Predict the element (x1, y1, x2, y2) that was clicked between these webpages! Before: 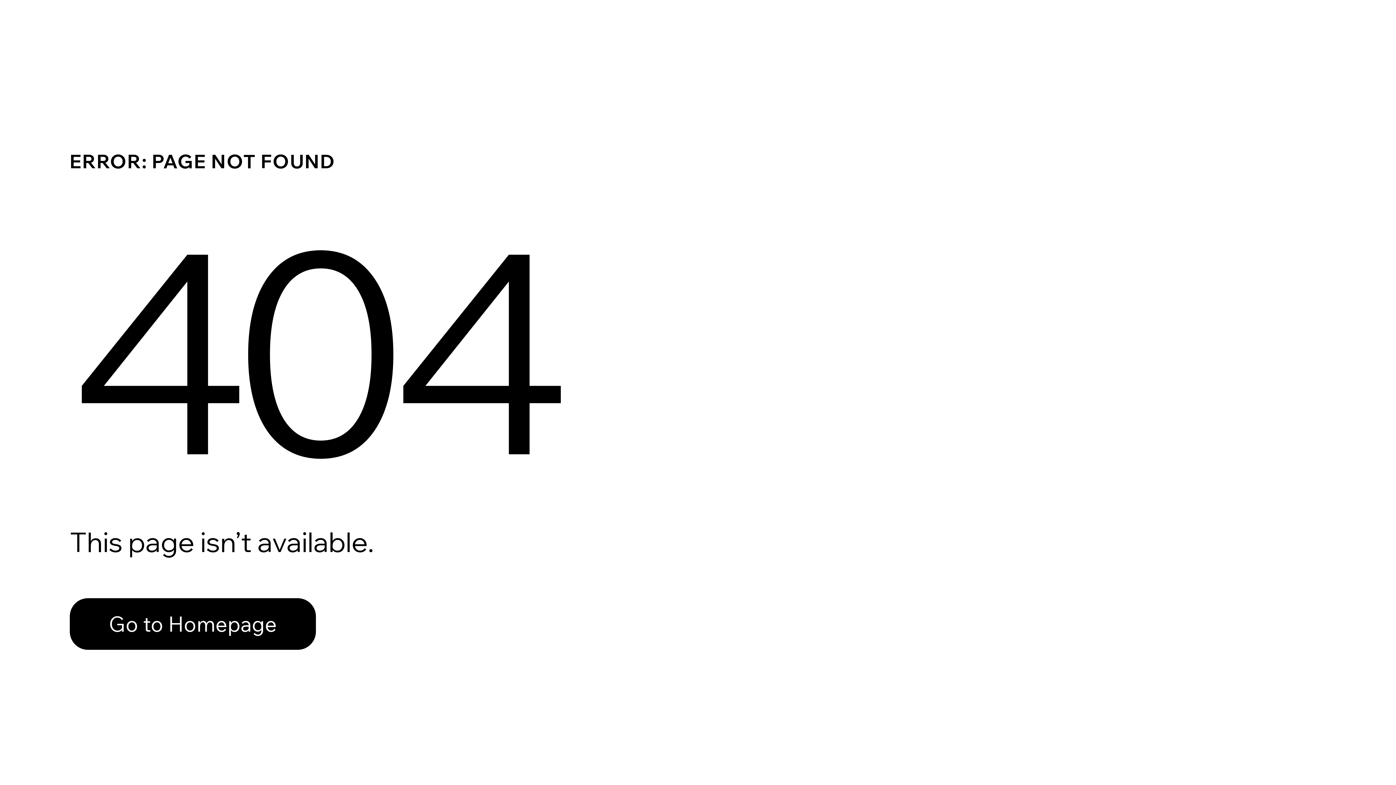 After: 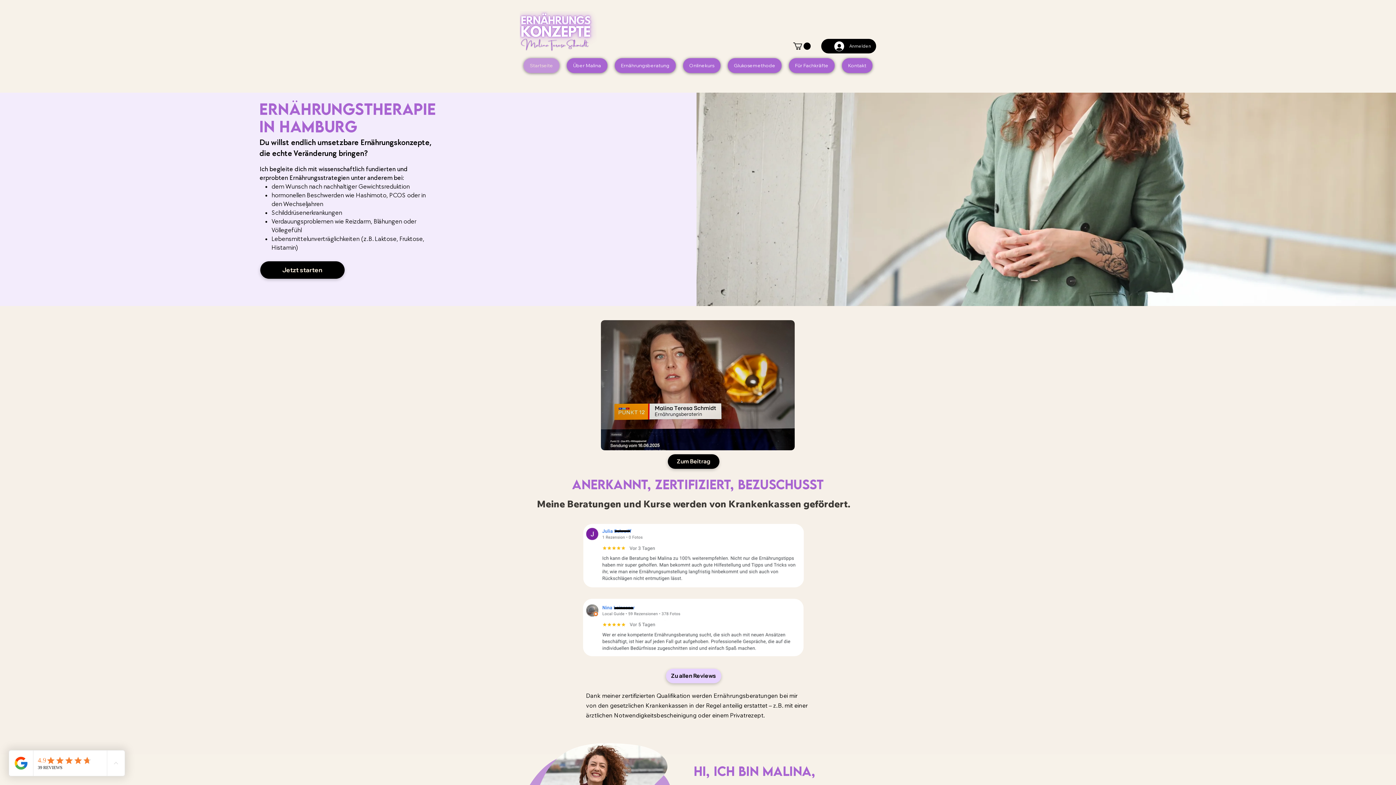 Action: label: Go to Homepage bbox: (69, 598, 316, 650)